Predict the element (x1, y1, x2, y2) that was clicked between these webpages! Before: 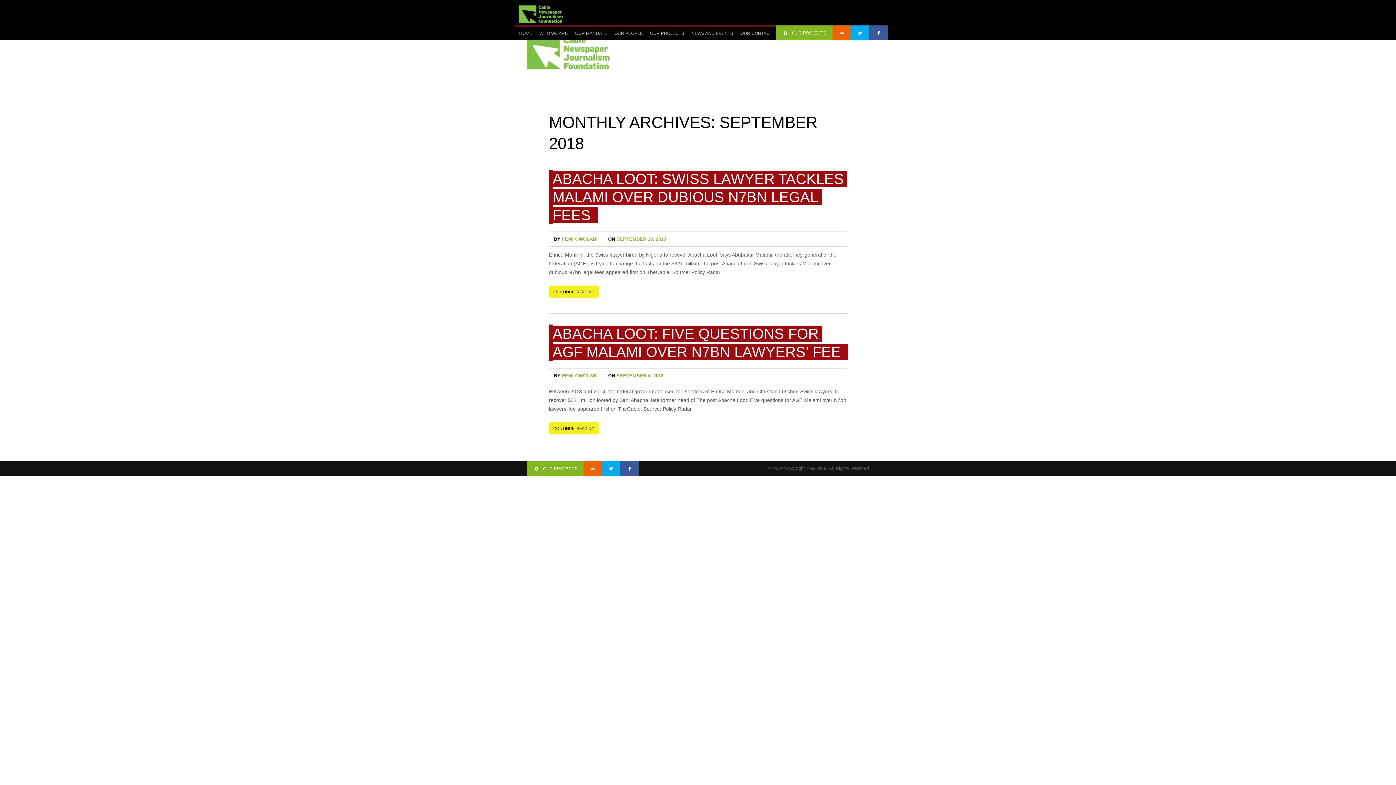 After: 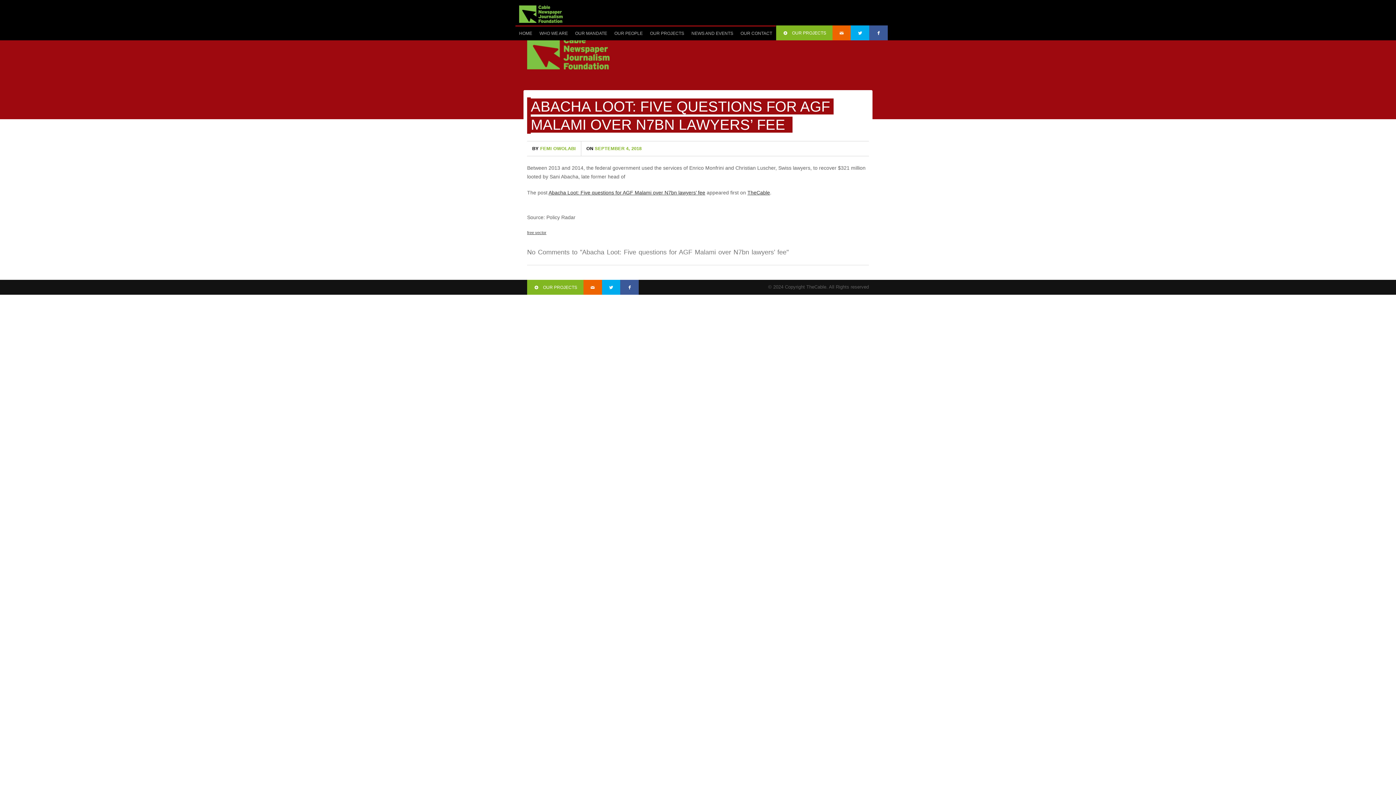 Action: bbox: (549, 422, 599, 434) label: CONTINUE READING